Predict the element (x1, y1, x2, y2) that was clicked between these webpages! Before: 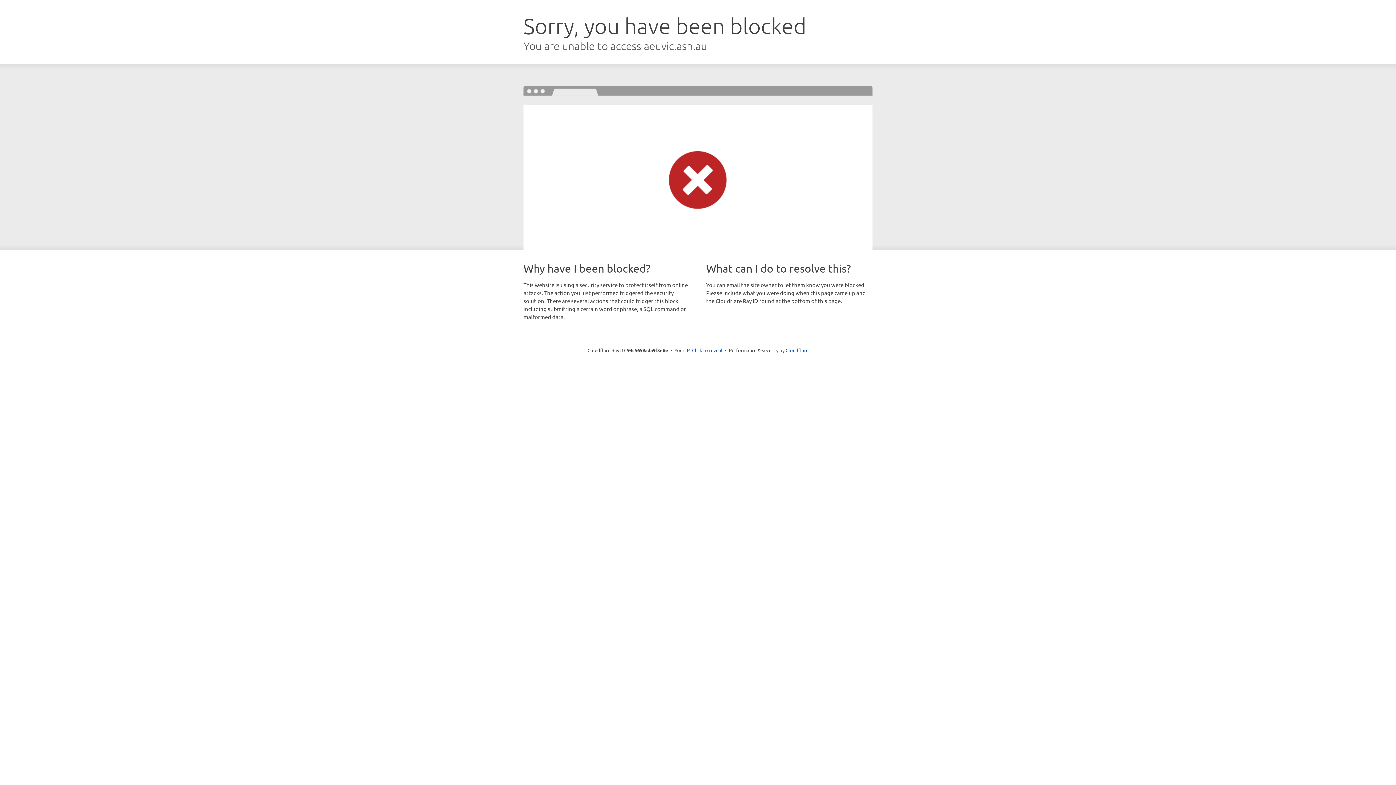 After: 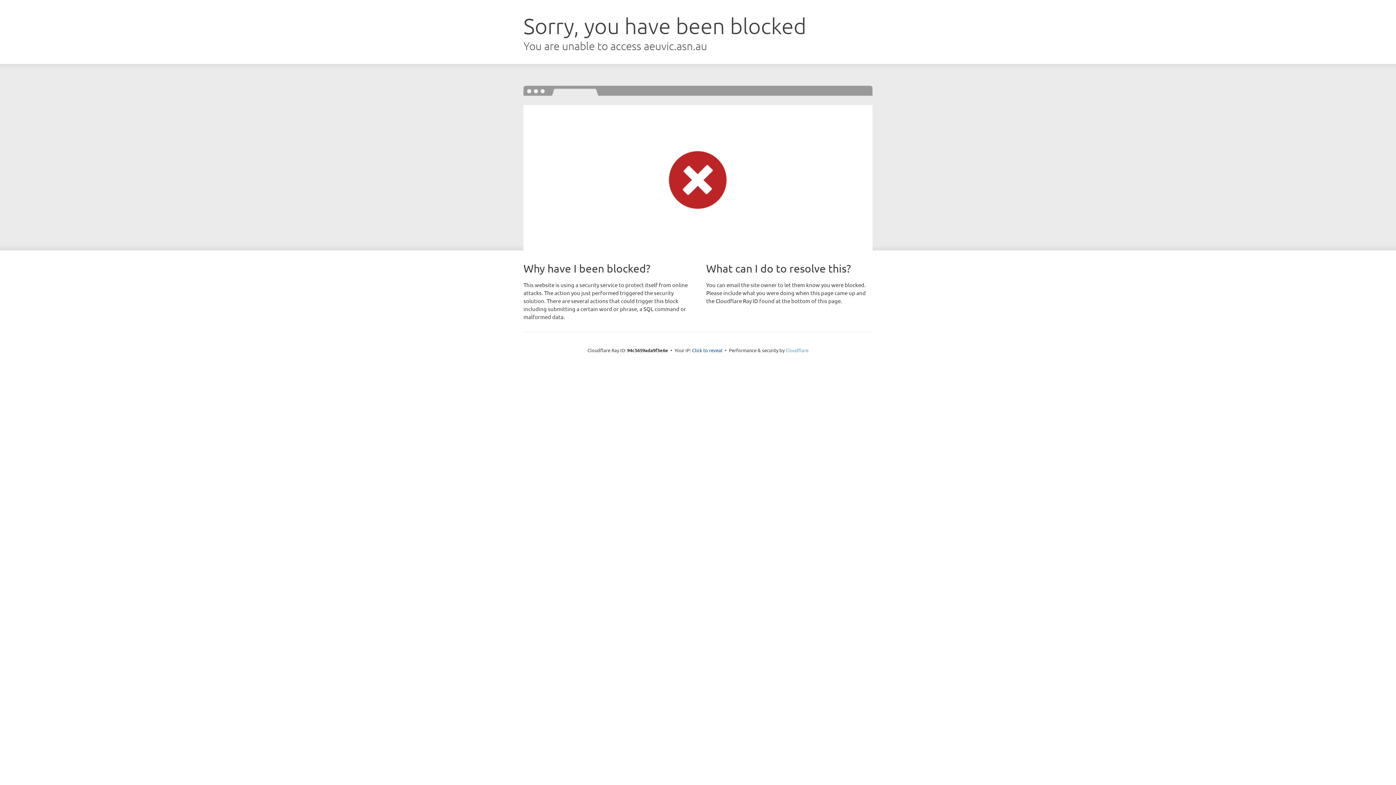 Action: label: Cloudflare bbox: (785, 347, 808, 353)